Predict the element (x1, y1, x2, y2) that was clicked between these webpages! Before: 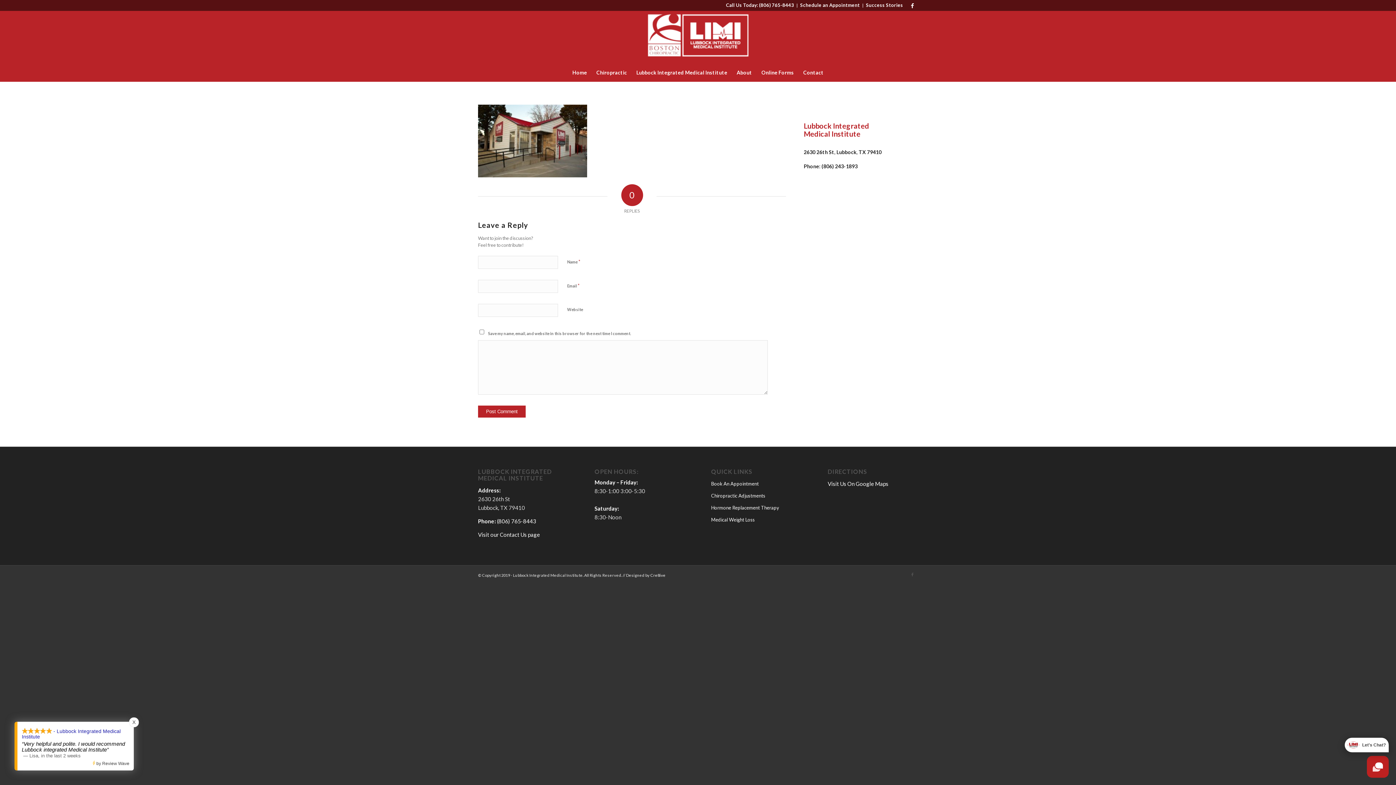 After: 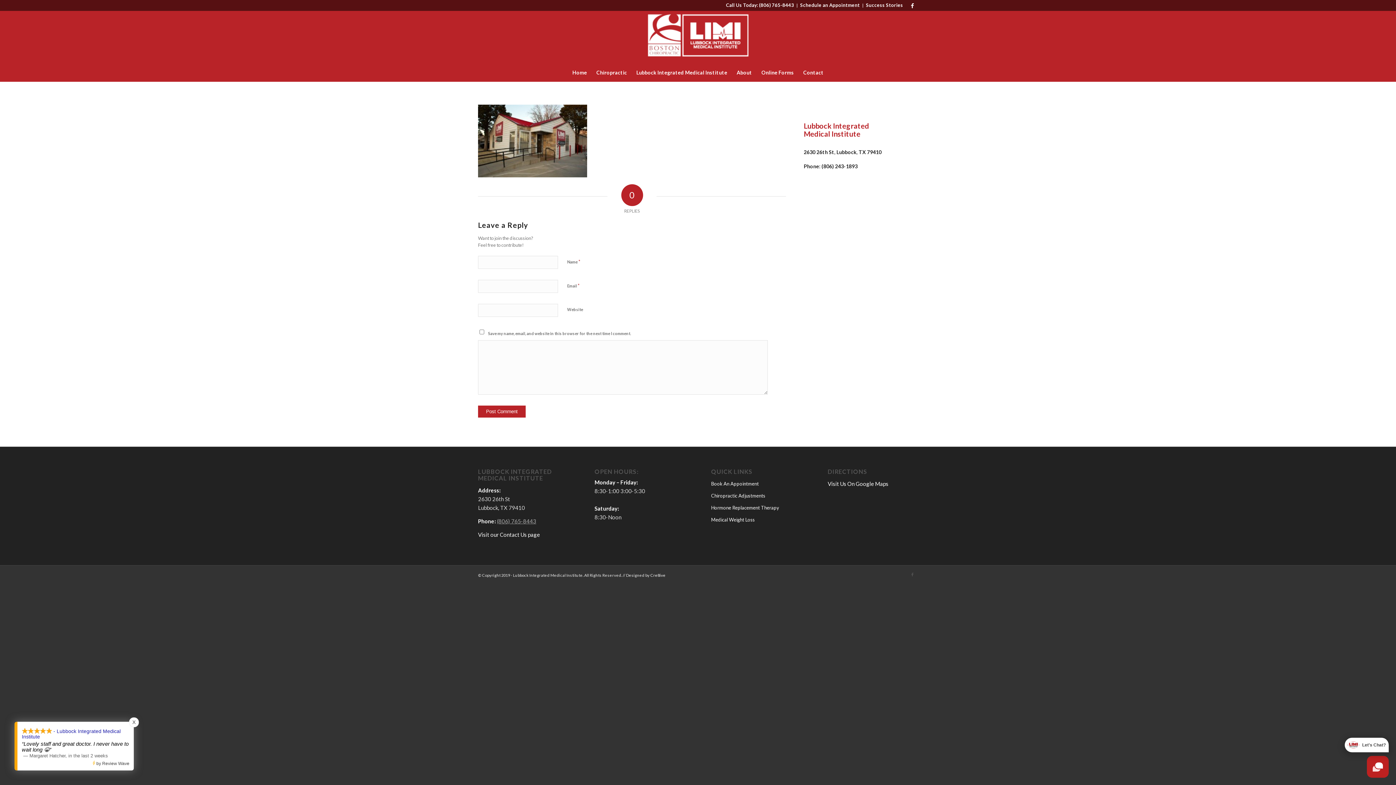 Action: label: (806) 765-8443 bbox: (497, 518, 536, 524)